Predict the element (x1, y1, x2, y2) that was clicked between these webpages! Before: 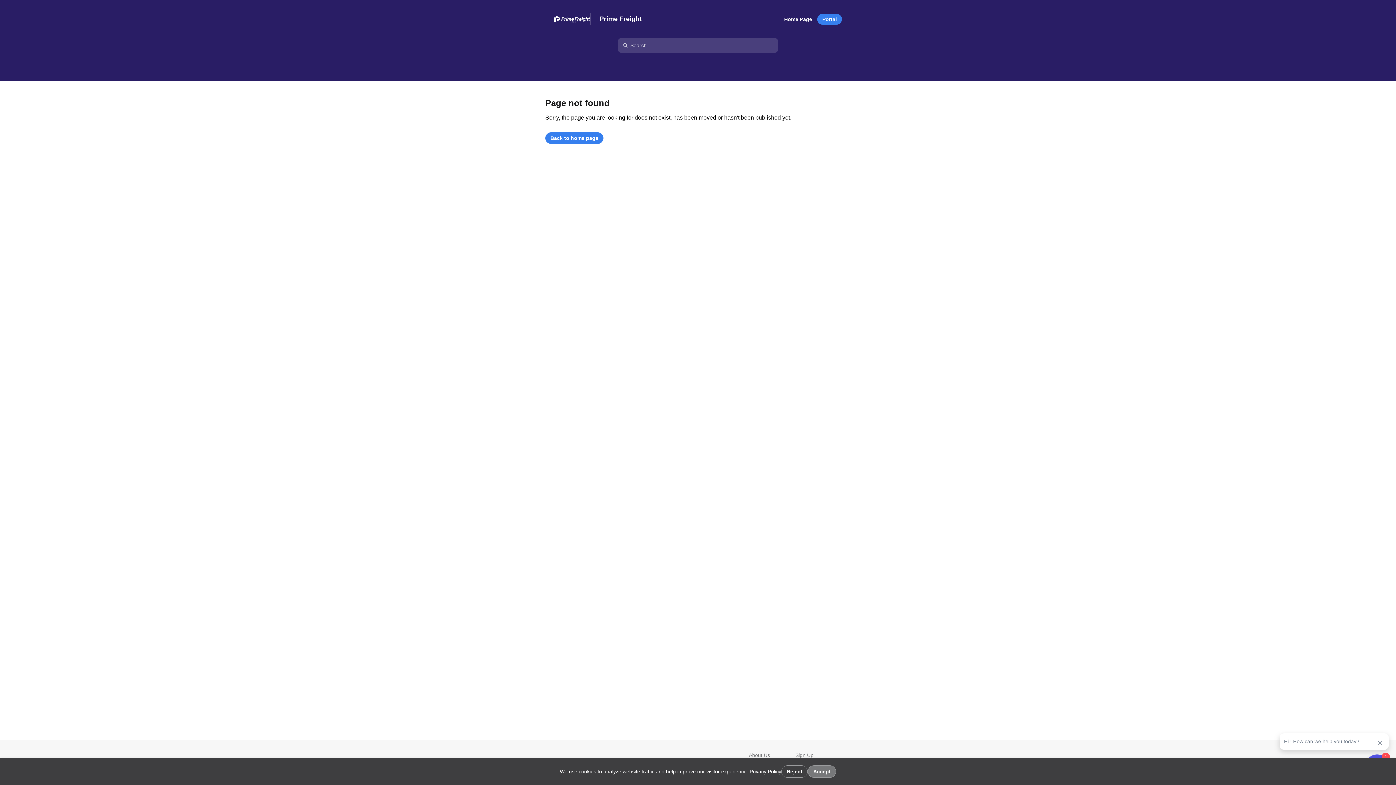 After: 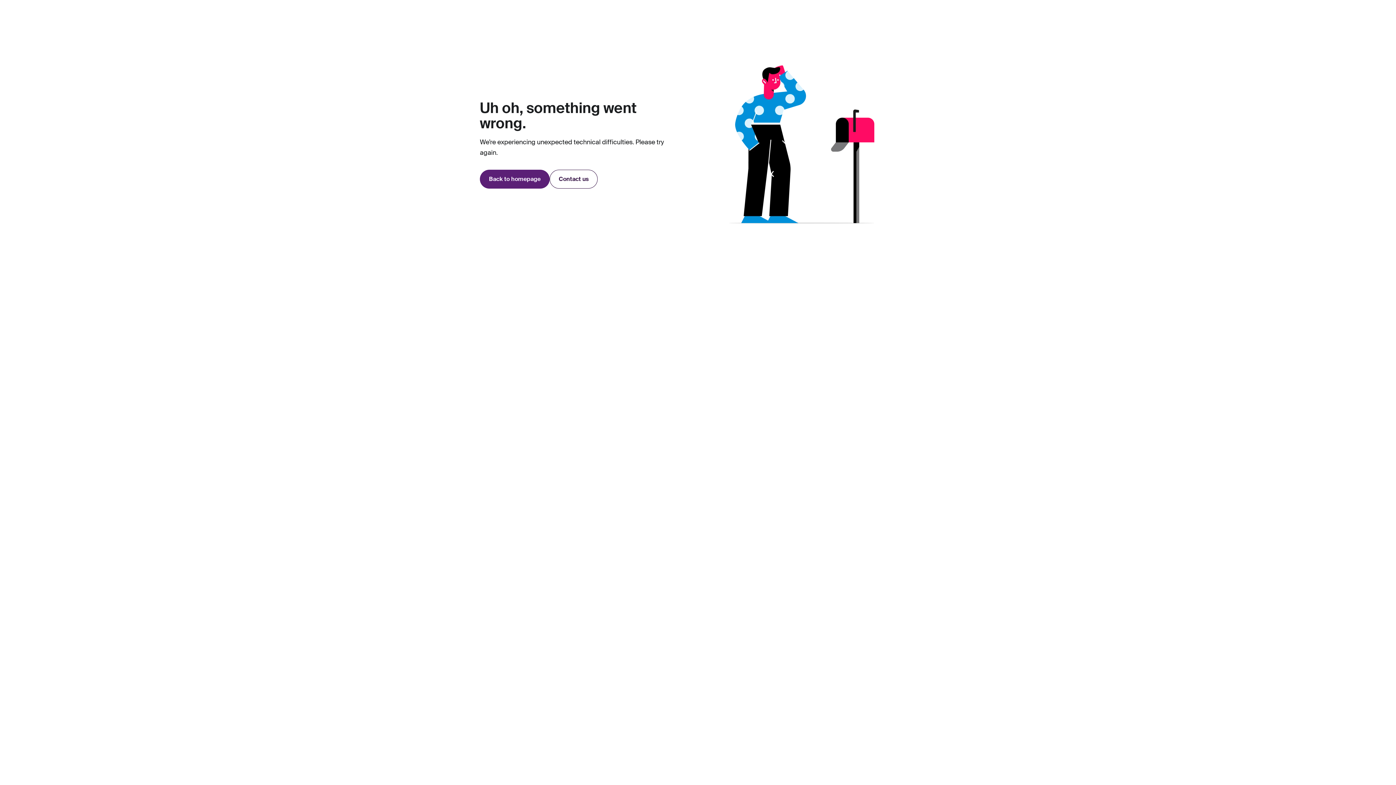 Action: label: Privacy Policy bbox: (749, 769, 781, 774)